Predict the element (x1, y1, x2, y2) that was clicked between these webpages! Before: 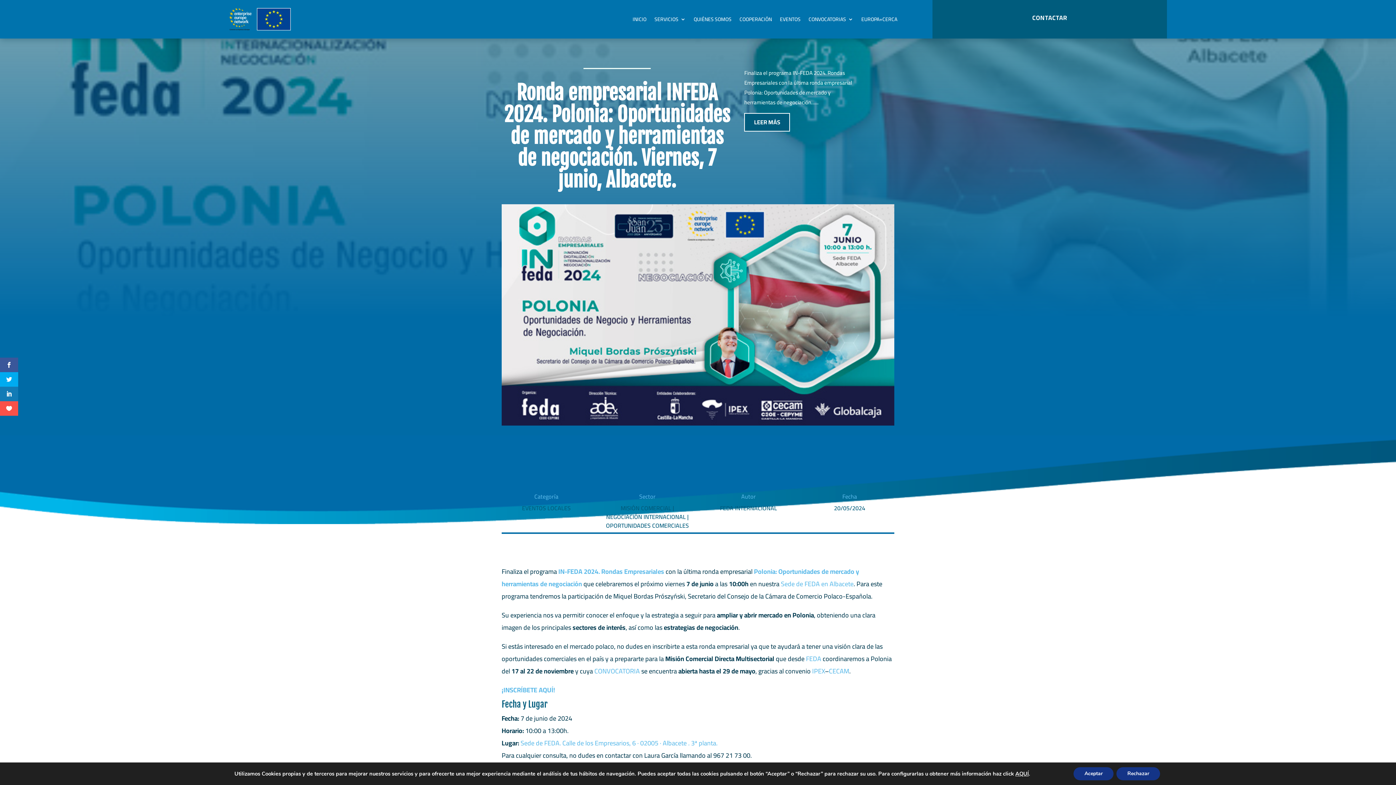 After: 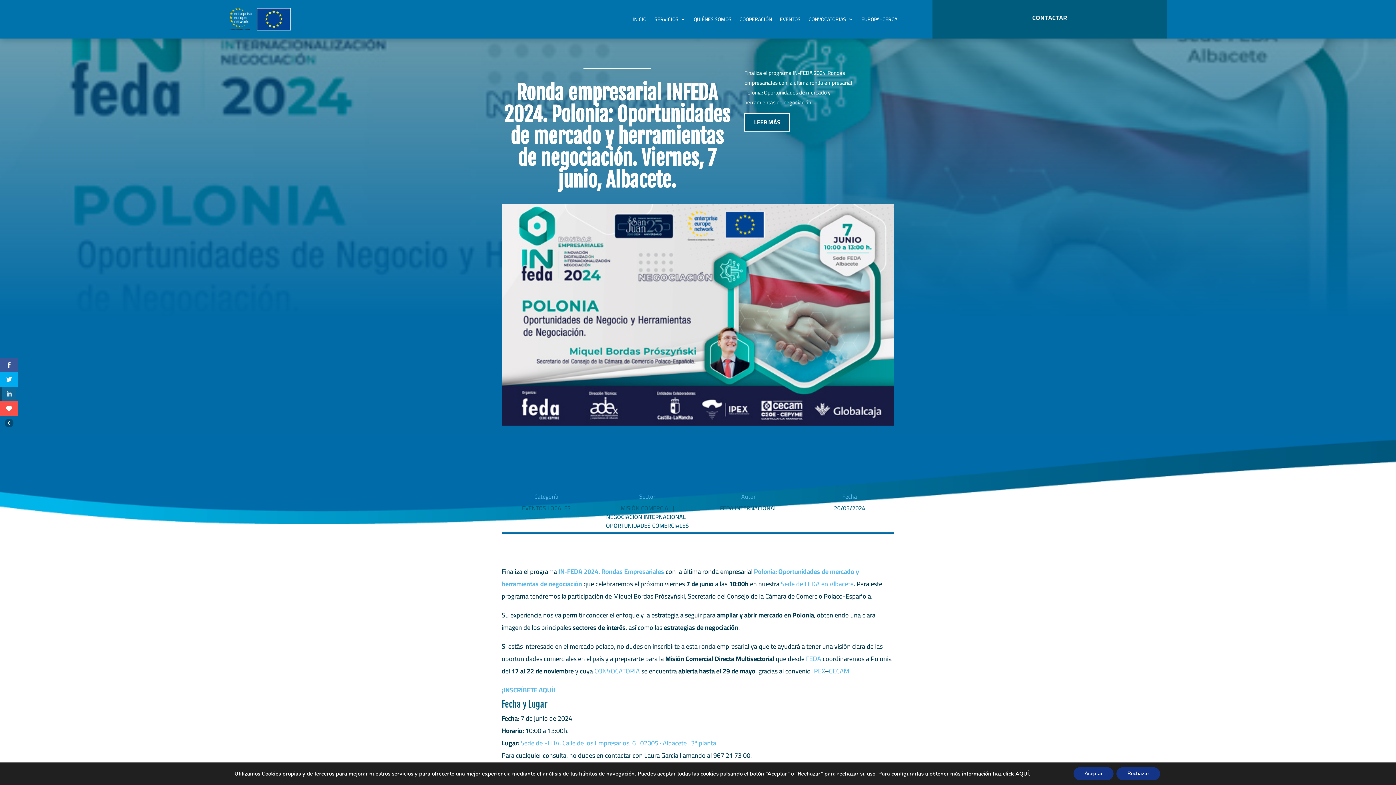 Action: bbox: (0, 386, 18, 401)